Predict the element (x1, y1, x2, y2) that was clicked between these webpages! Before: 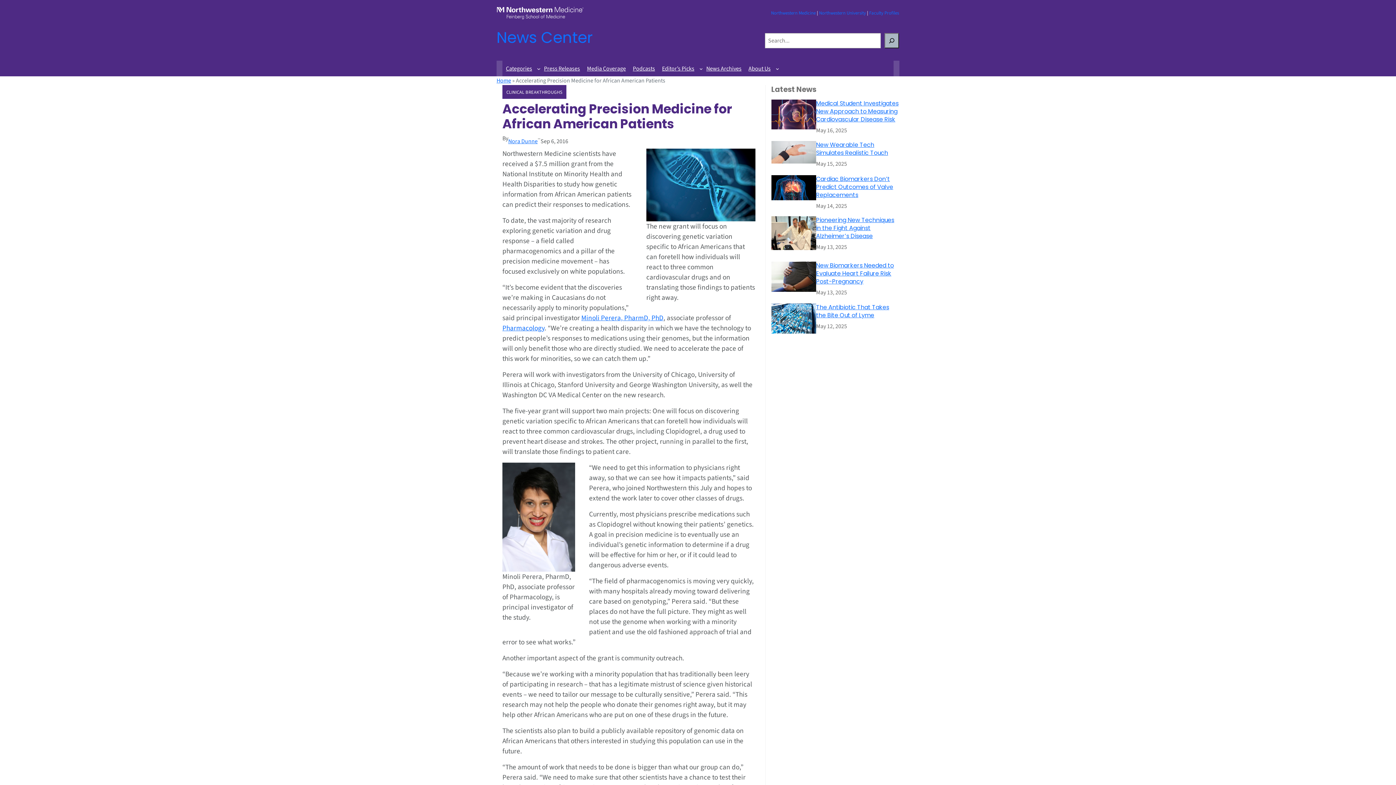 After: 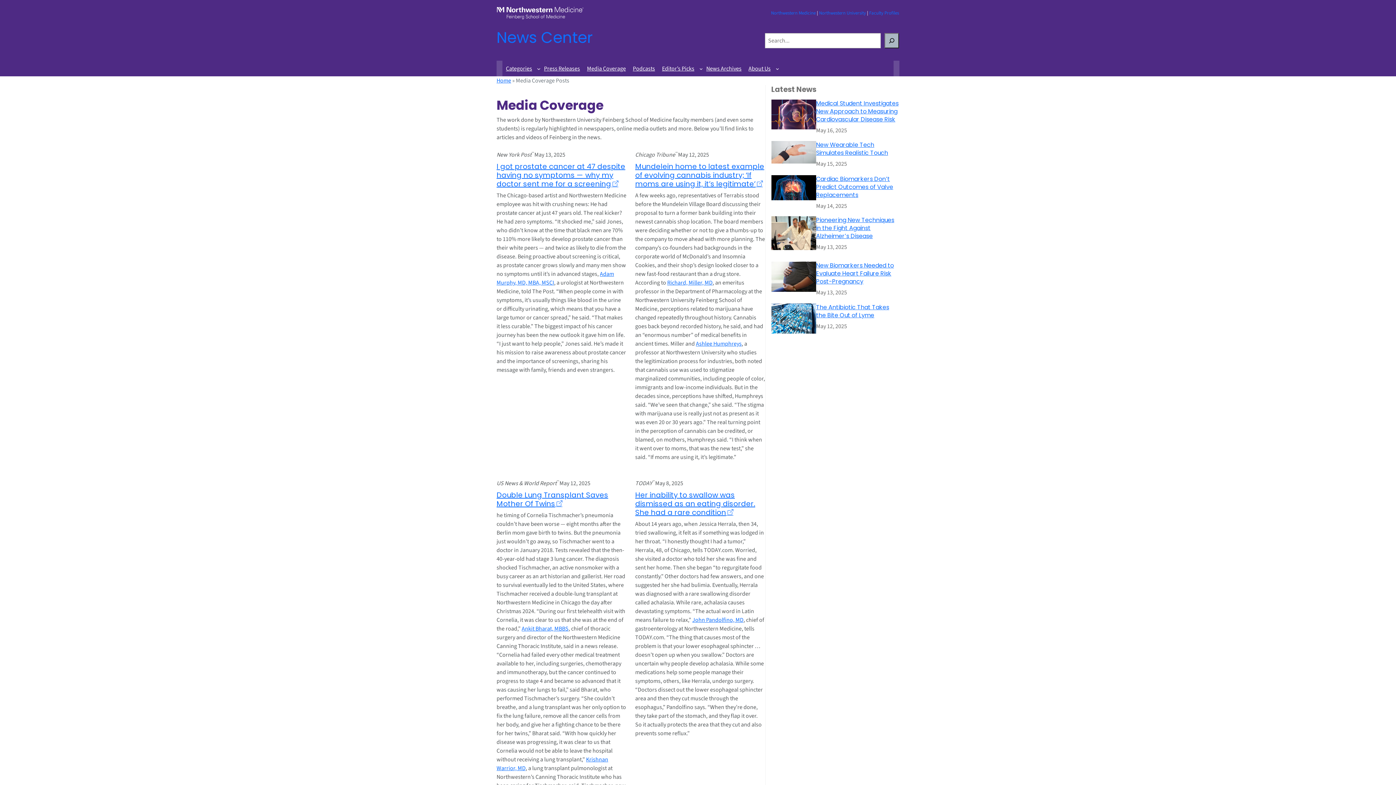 Action: bbox: (583, 60, 629, 76) label: Media Coverage